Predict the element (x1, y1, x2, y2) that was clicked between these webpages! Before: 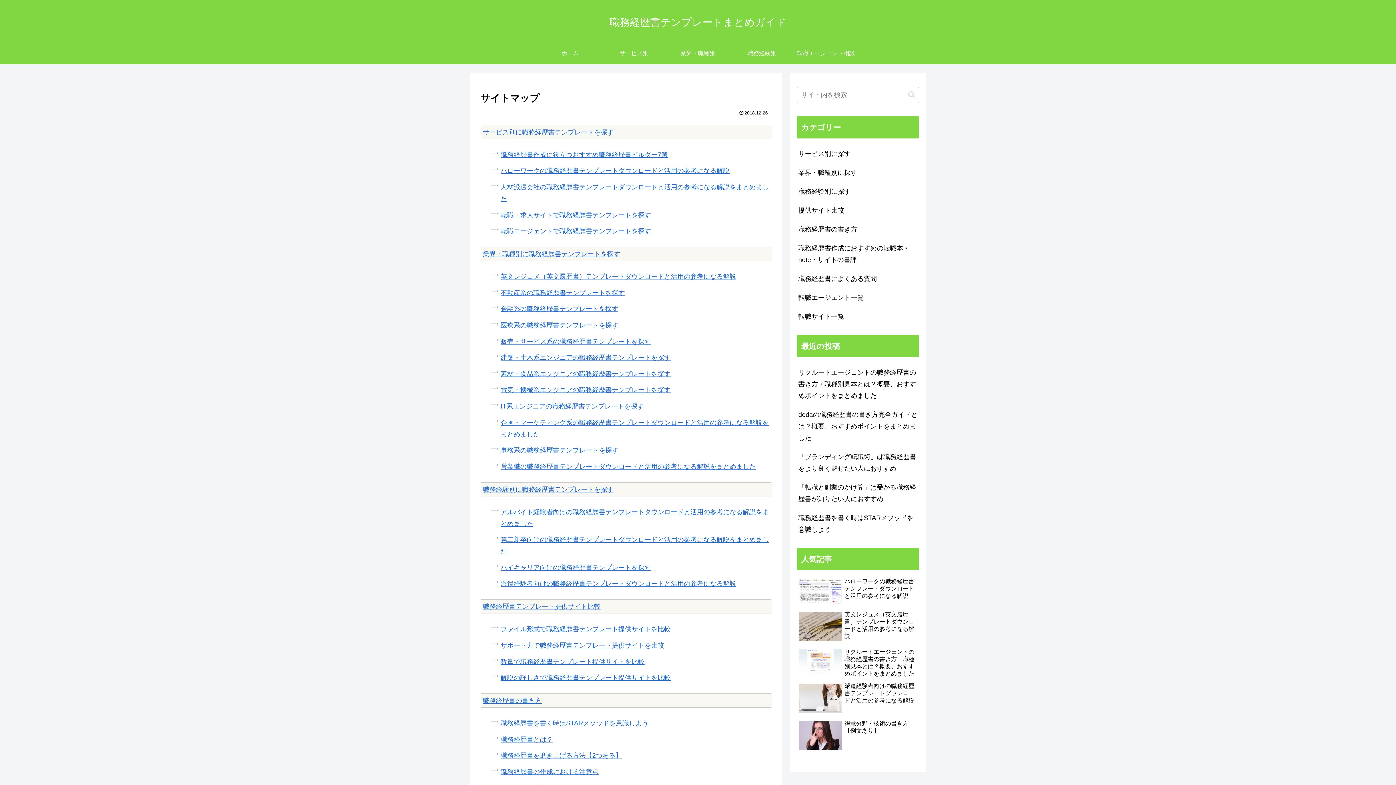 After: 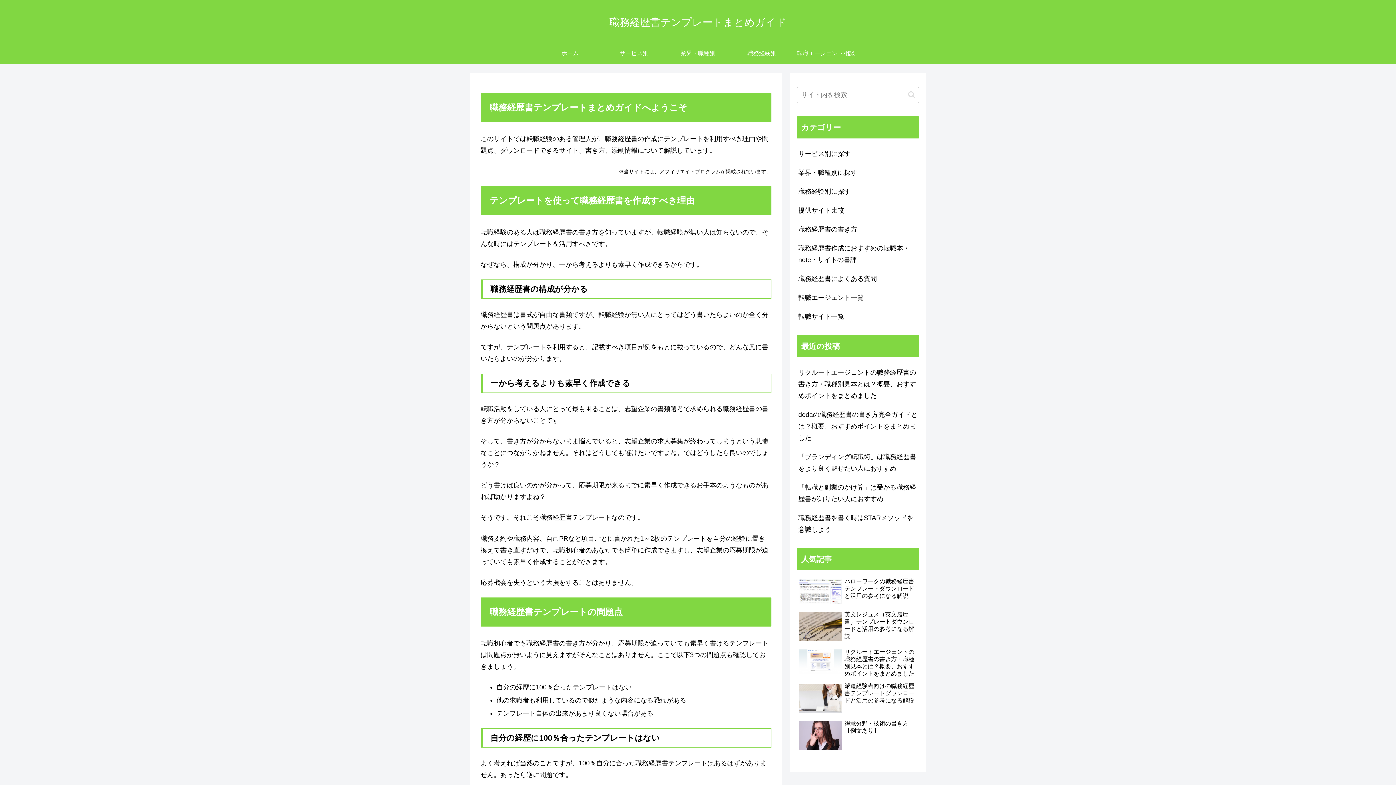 Action: bbox: (603, 19, 793, 27) label: 職務経歴書テンプレートまとめガイド